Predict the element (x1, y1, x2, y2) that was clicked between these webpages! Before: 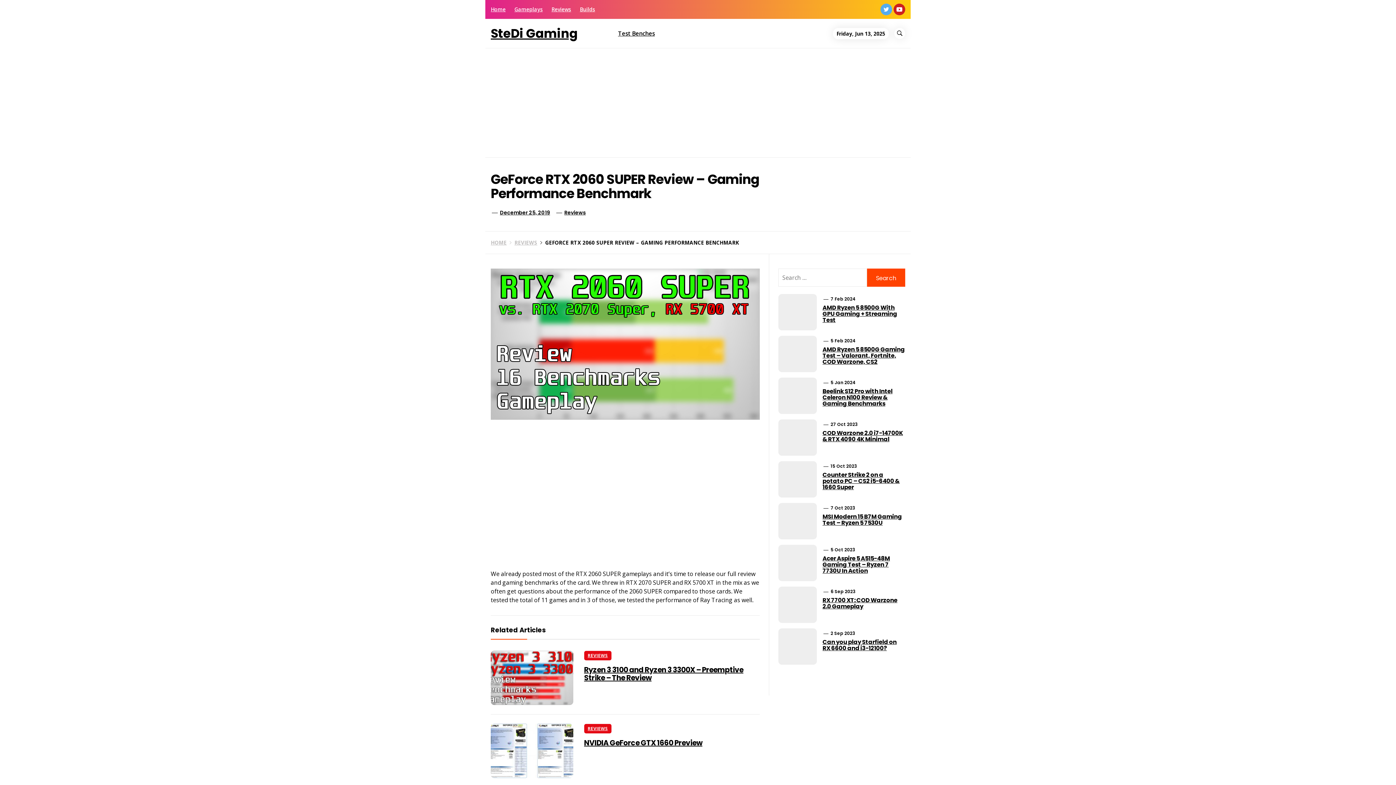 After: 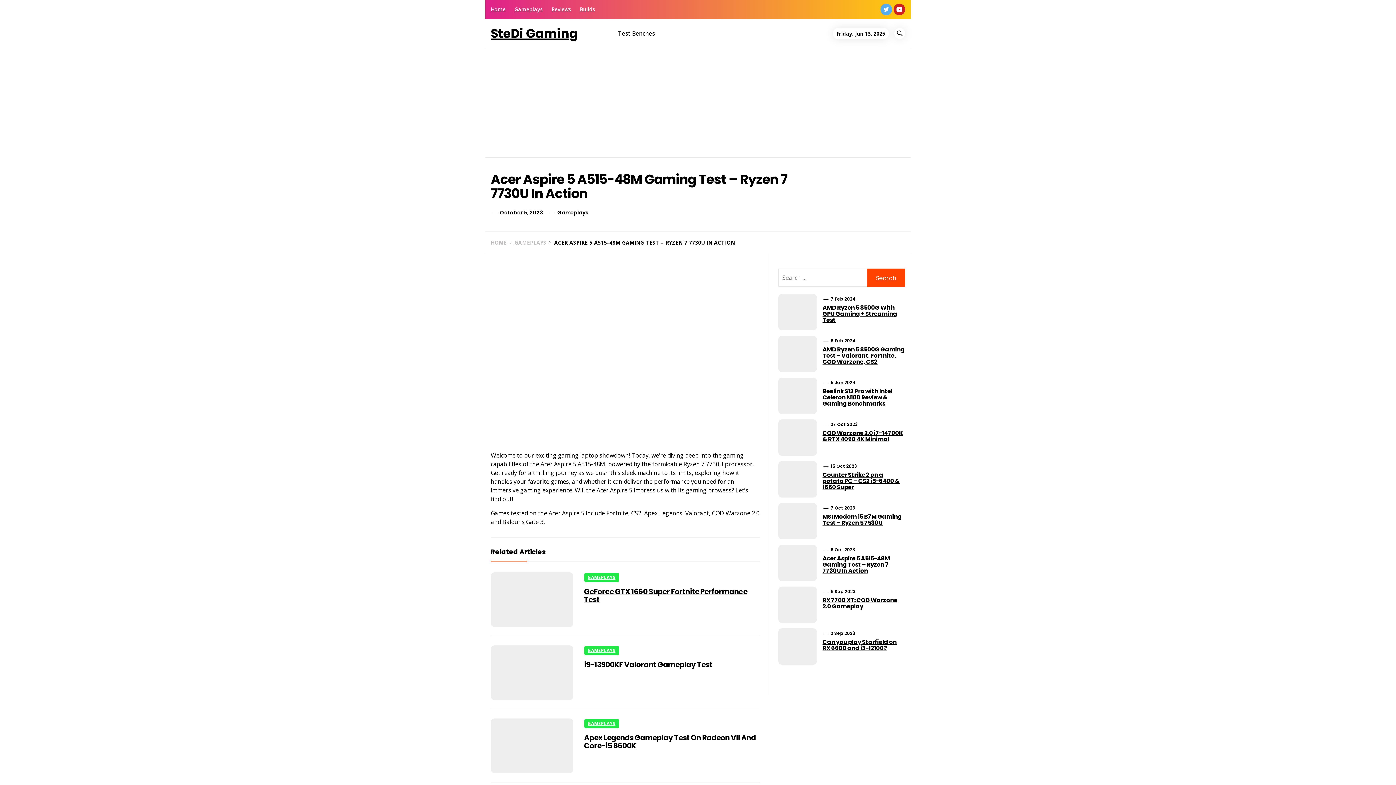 Action: bbox: (822, 554, 890, 575) label: Acer Aspire 5 A515-48M Gaming Test – Ryzen 7 7730U In Action